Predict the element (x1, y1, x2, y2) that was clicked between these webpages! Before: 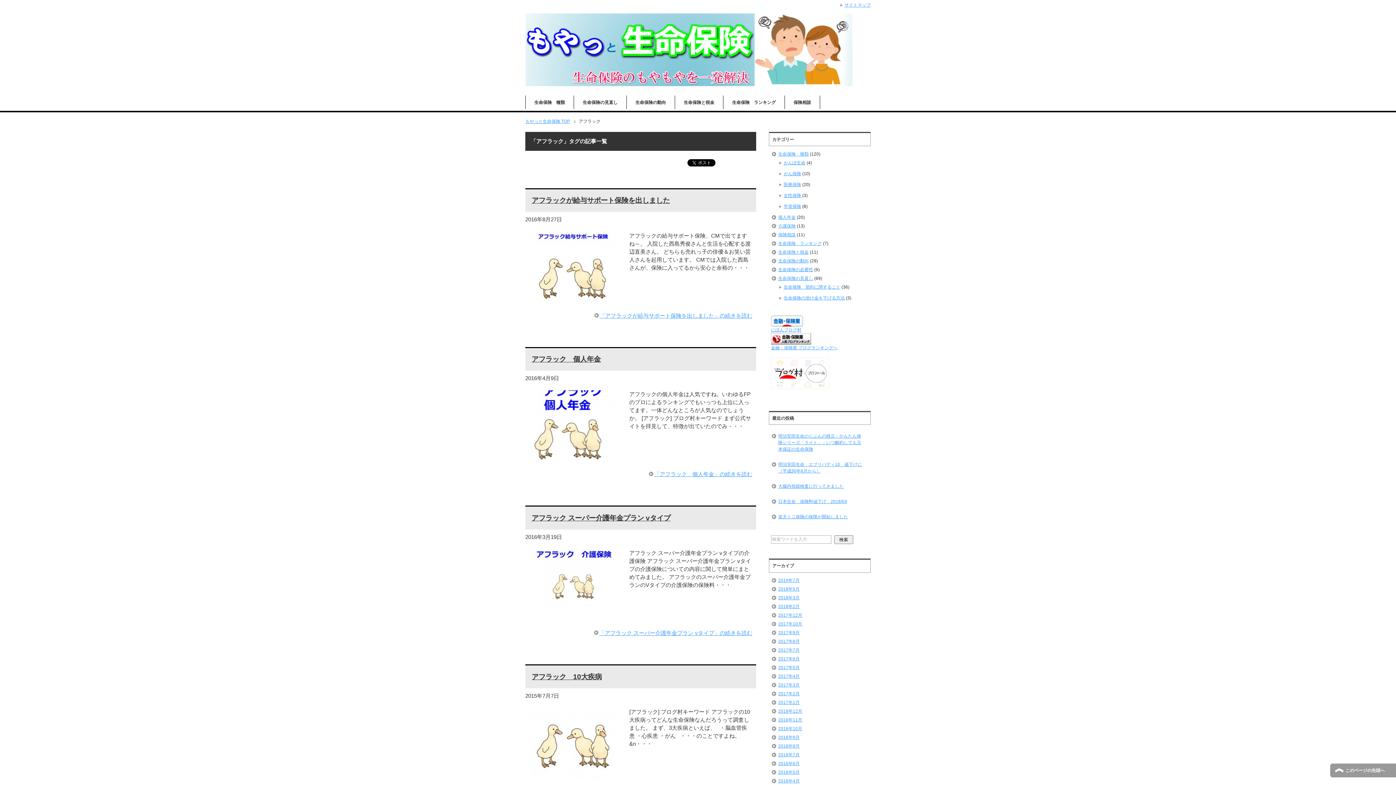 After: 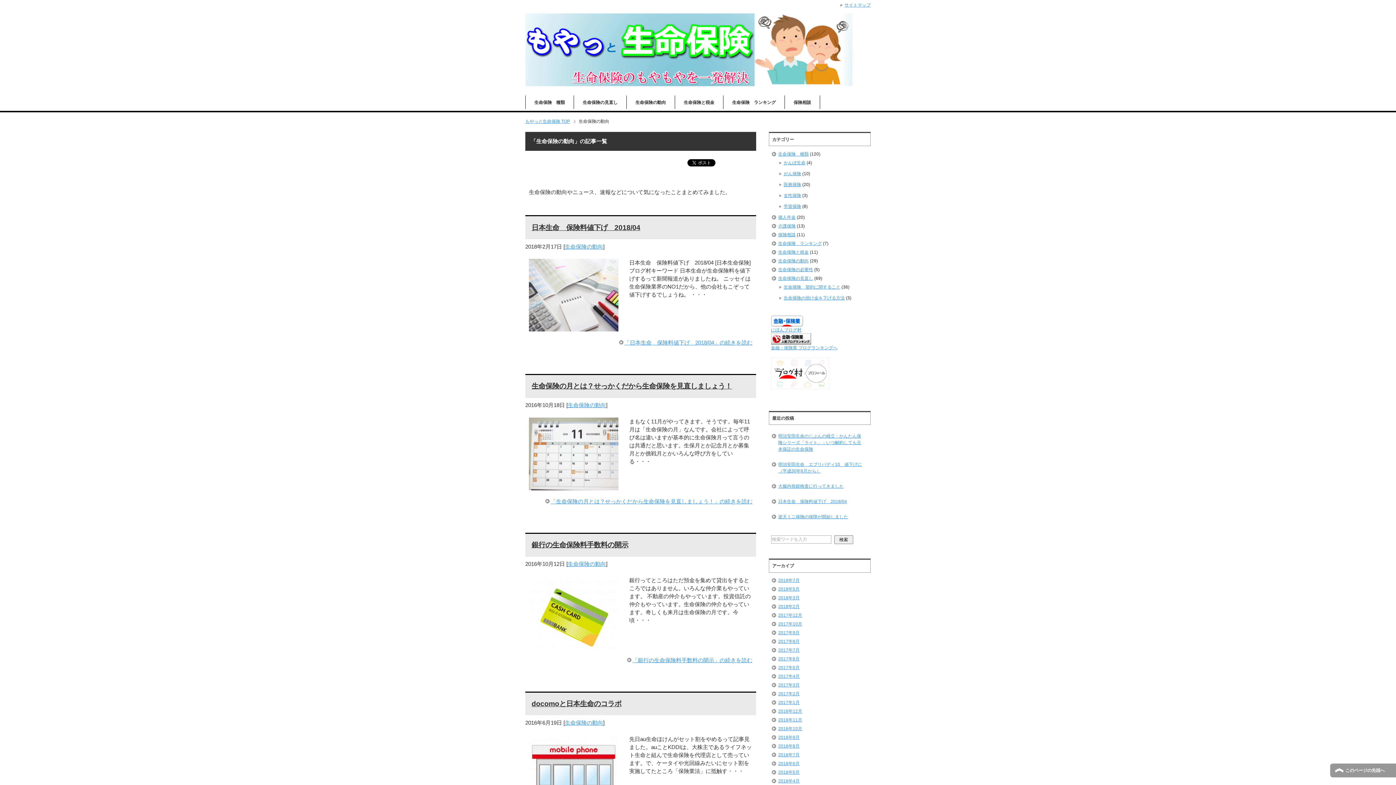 Action: label: 生命保険の動向 bbox: (626, 95, 674, 109)